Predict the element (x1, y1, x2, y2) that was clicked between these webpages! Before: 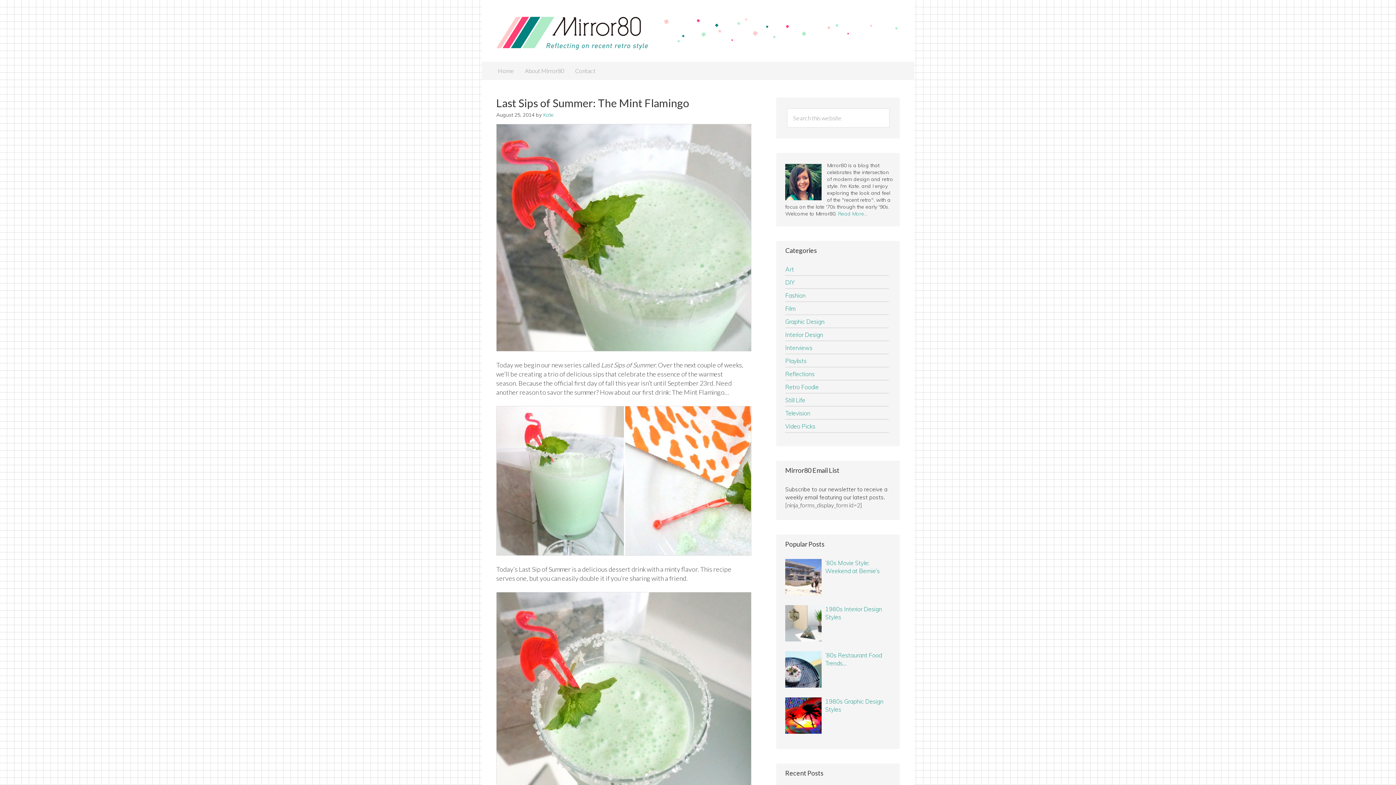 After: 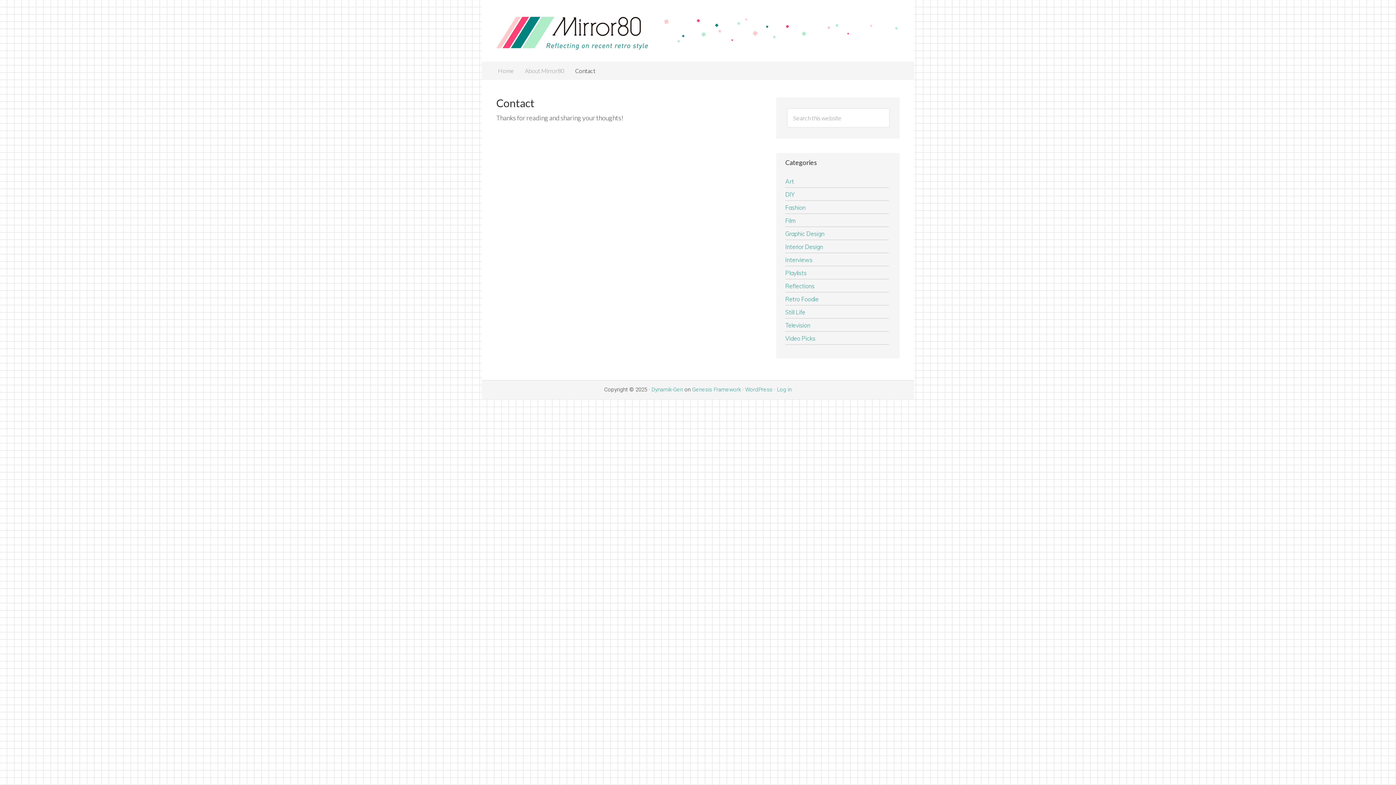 Action: label: Contact bbox: (569, 61, 601, 80)